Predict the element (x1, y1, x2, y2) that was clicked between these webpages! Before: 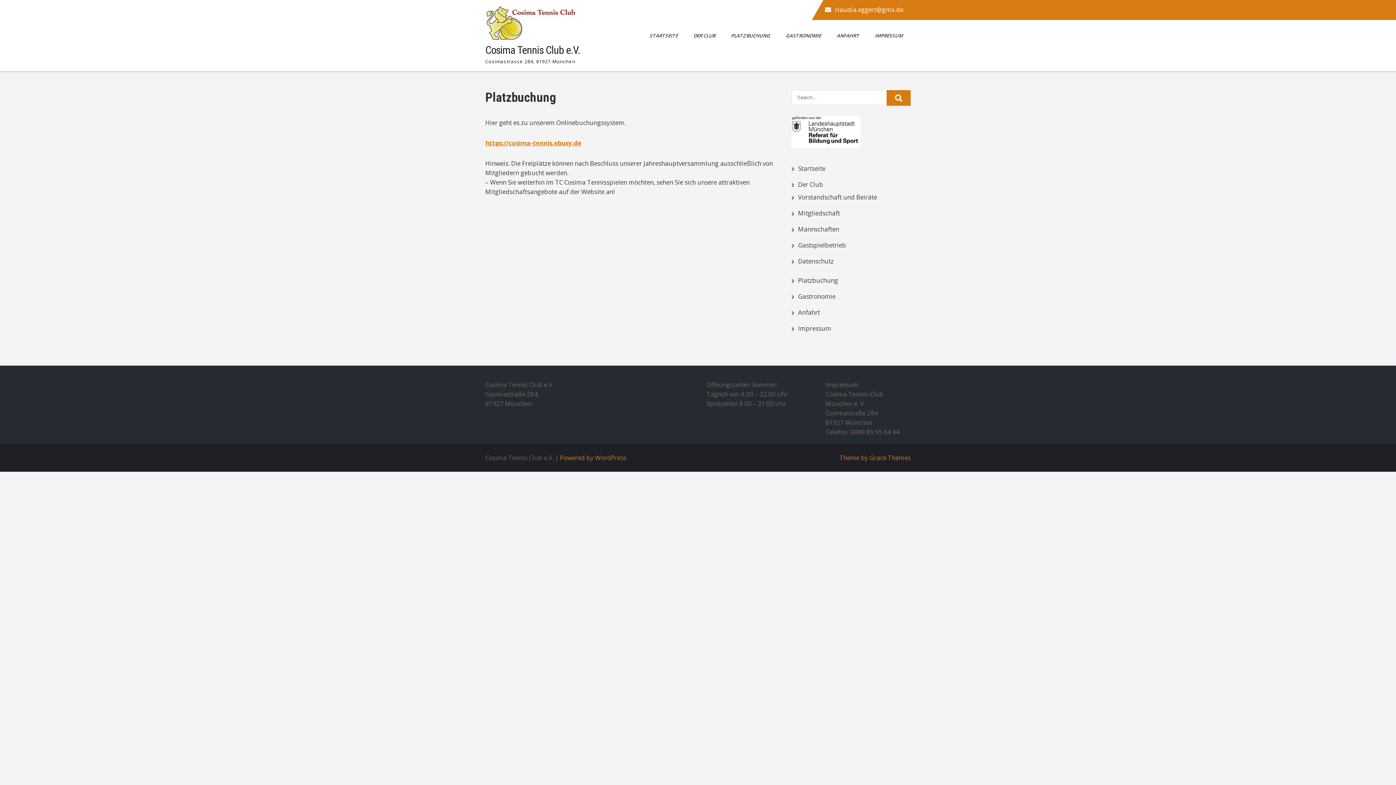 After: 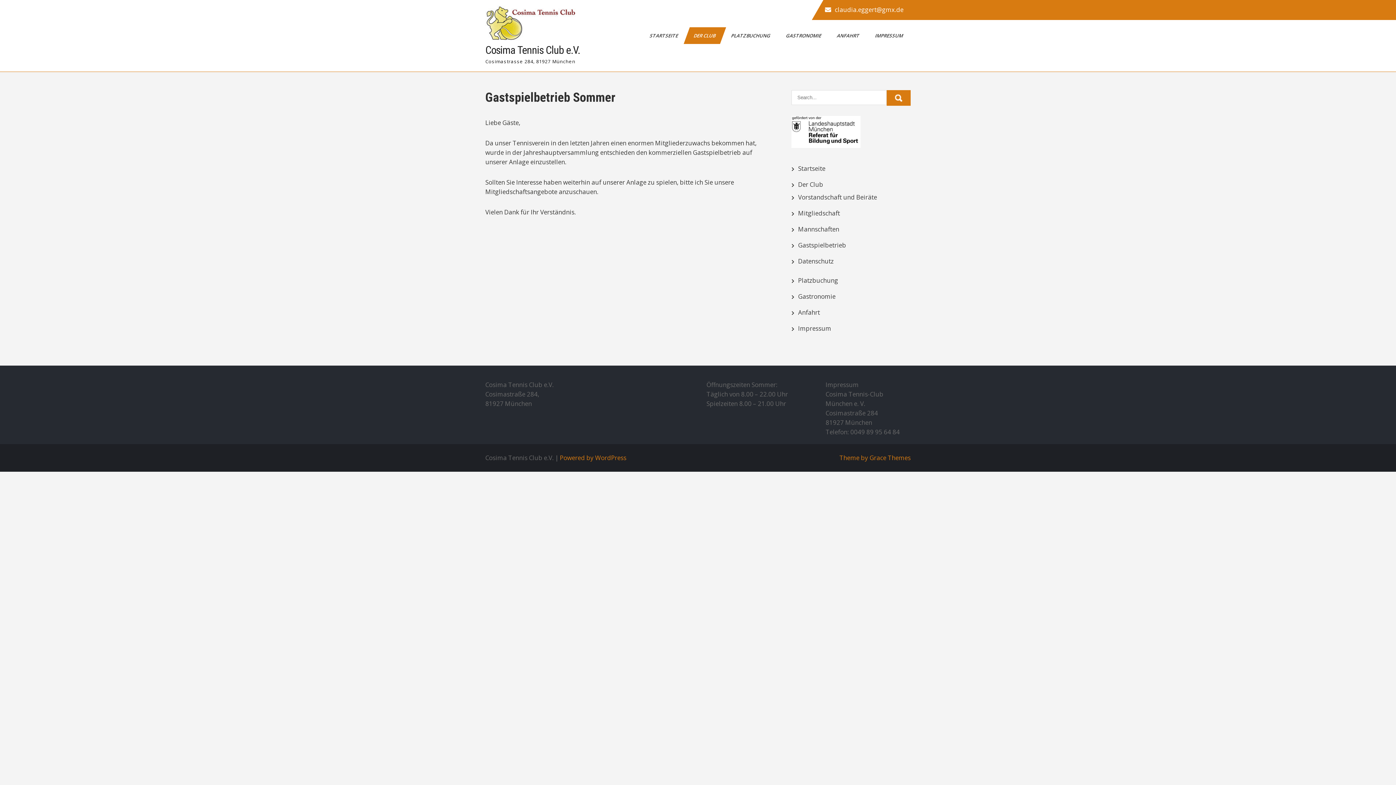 Action: bbox: (798, 241, 846, 249) label: Gastspielbetrieb